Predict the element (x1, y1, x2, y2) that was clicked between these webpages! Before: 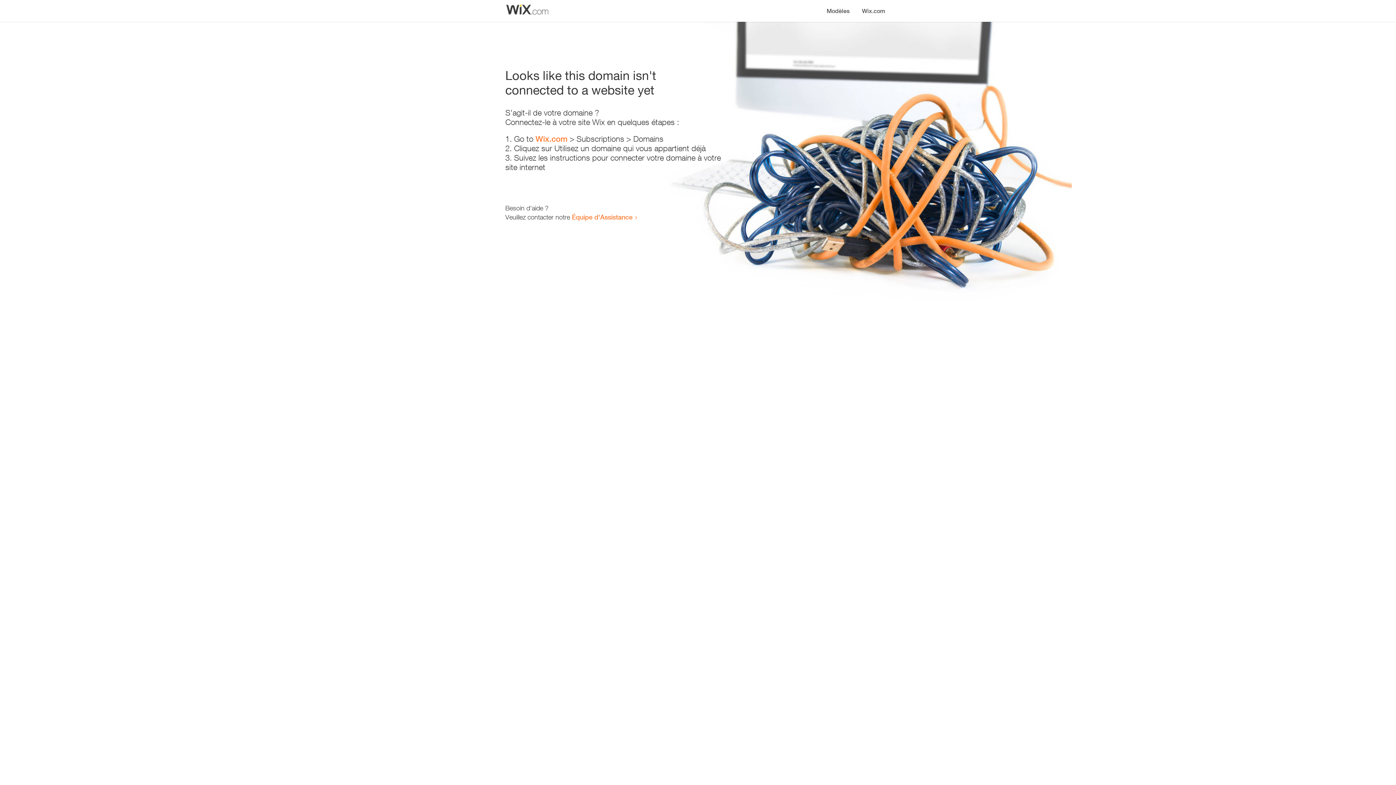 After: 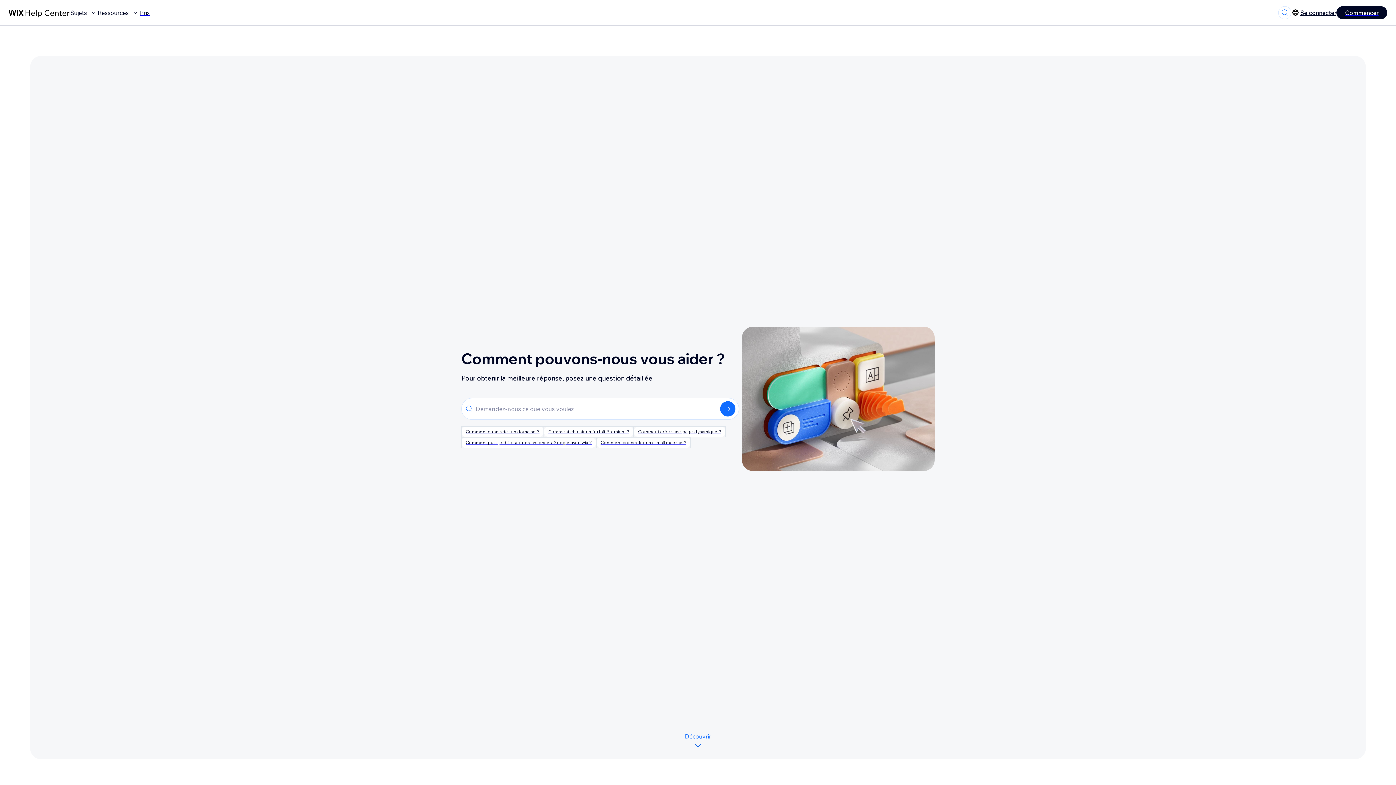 Action: label: Équipe d'Assistance bbox: (572, 213, 632, 221)